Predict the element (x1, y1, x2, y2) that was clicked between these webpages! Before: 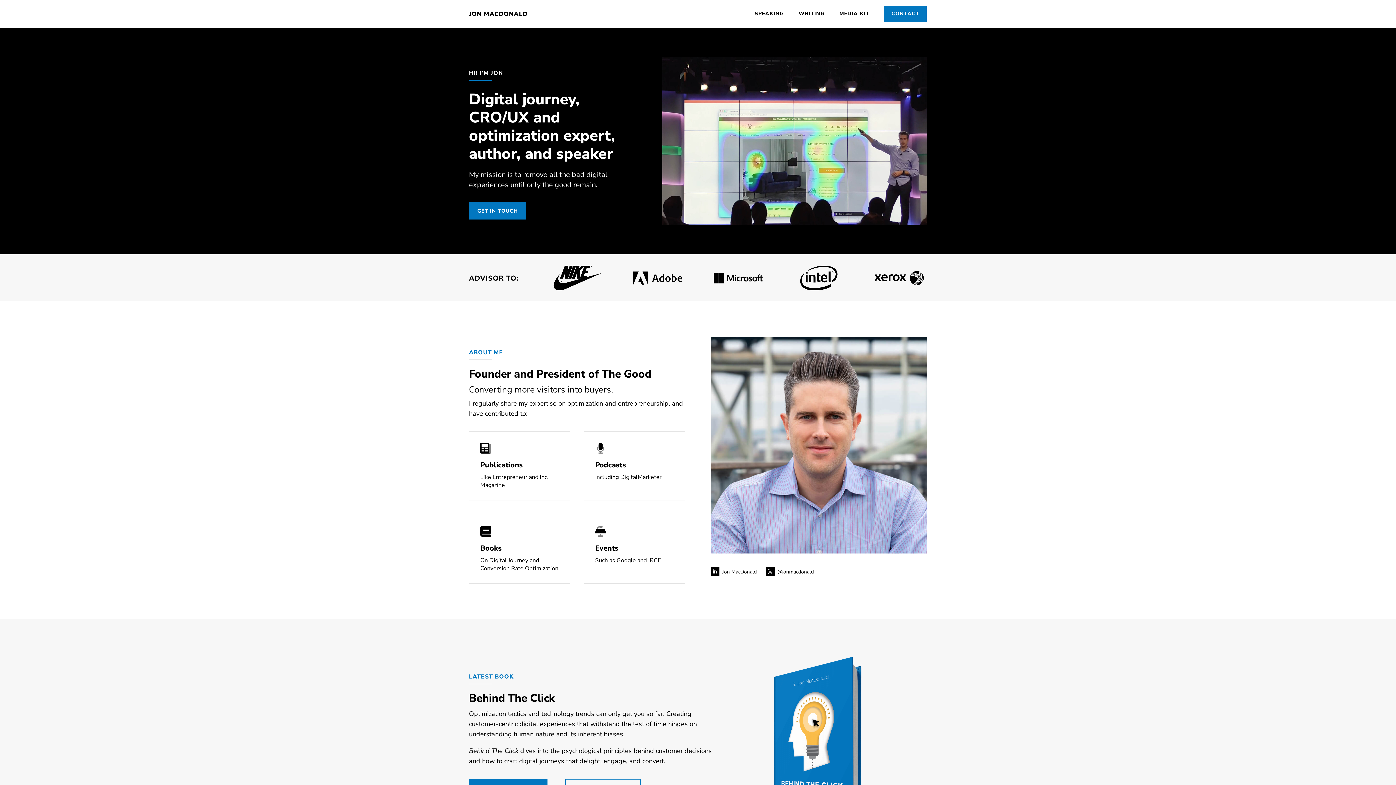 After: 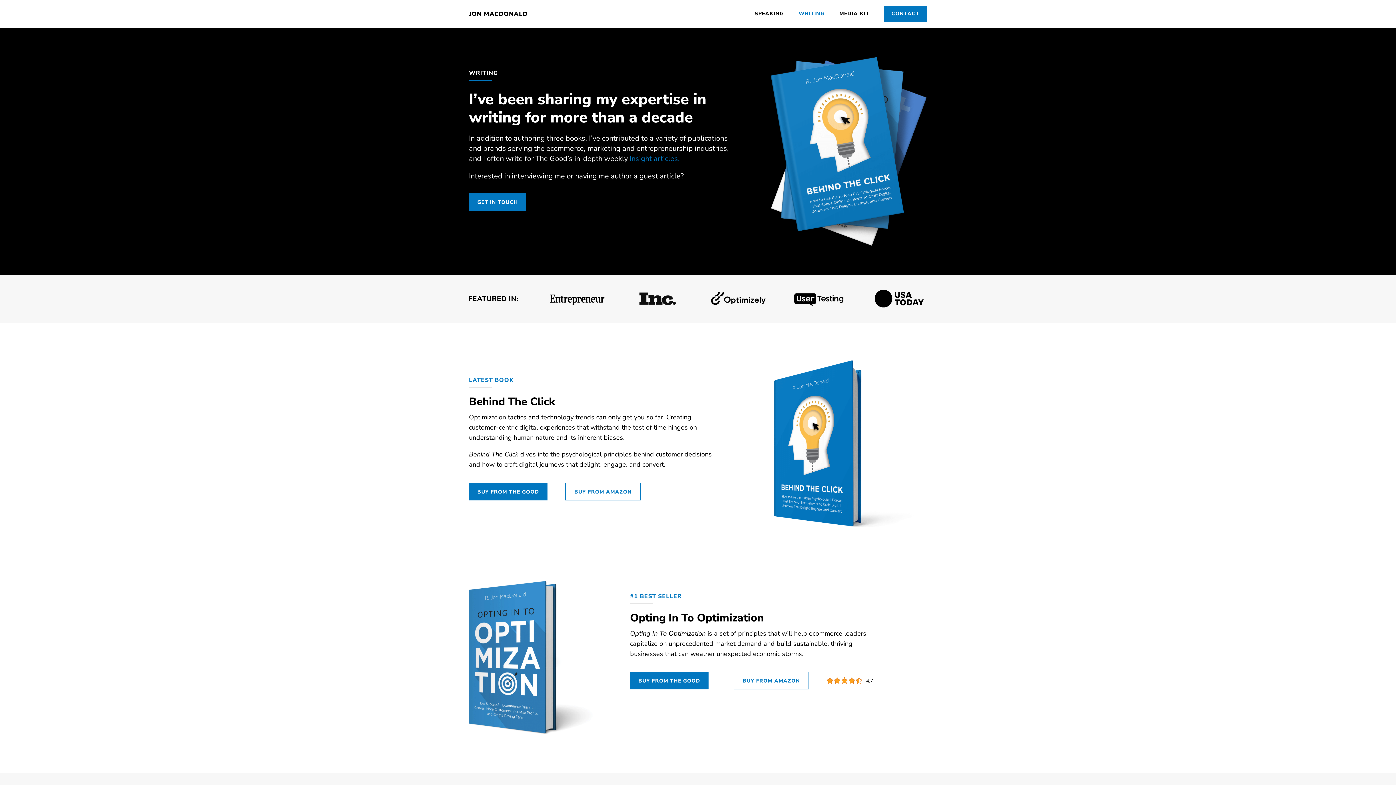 Action: bbox: (480, 460, 522, 470) label: Publications